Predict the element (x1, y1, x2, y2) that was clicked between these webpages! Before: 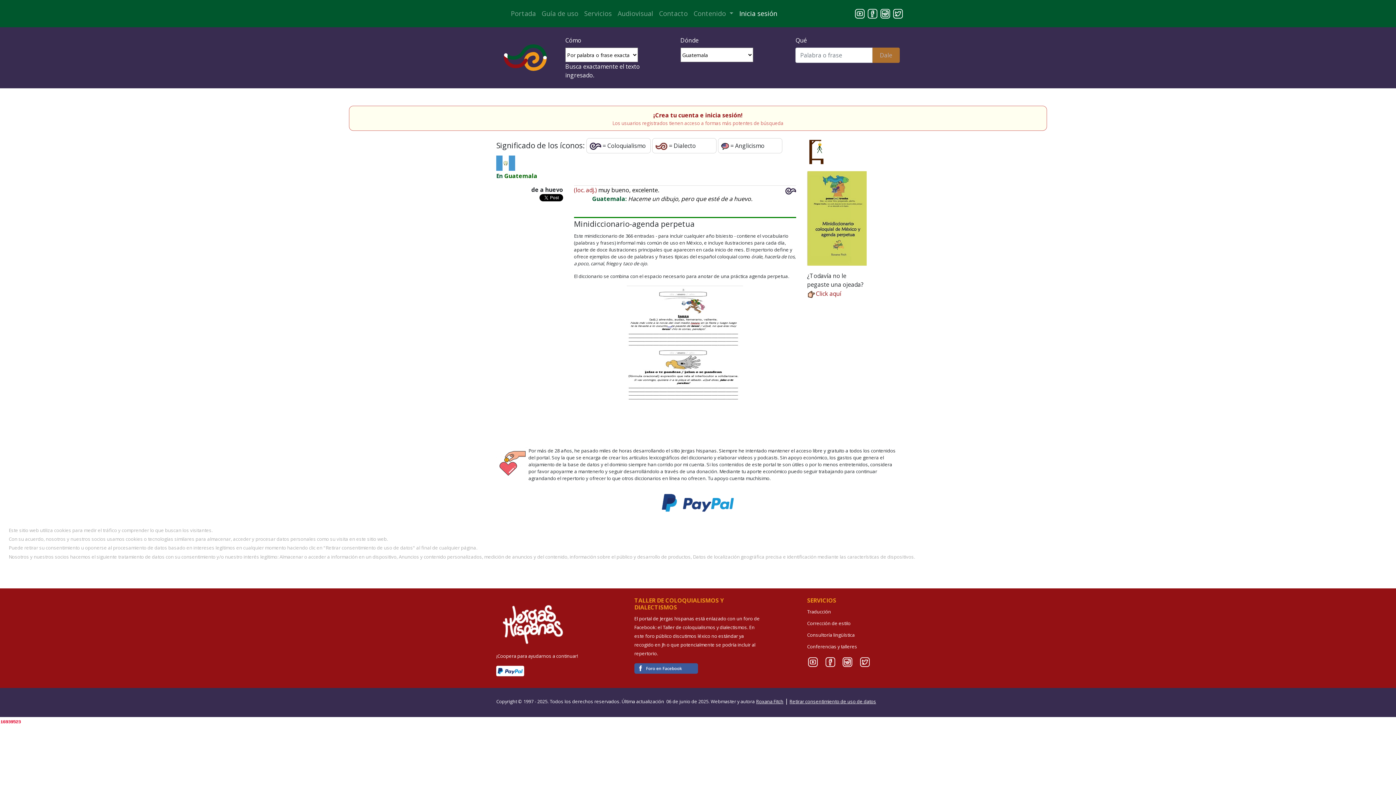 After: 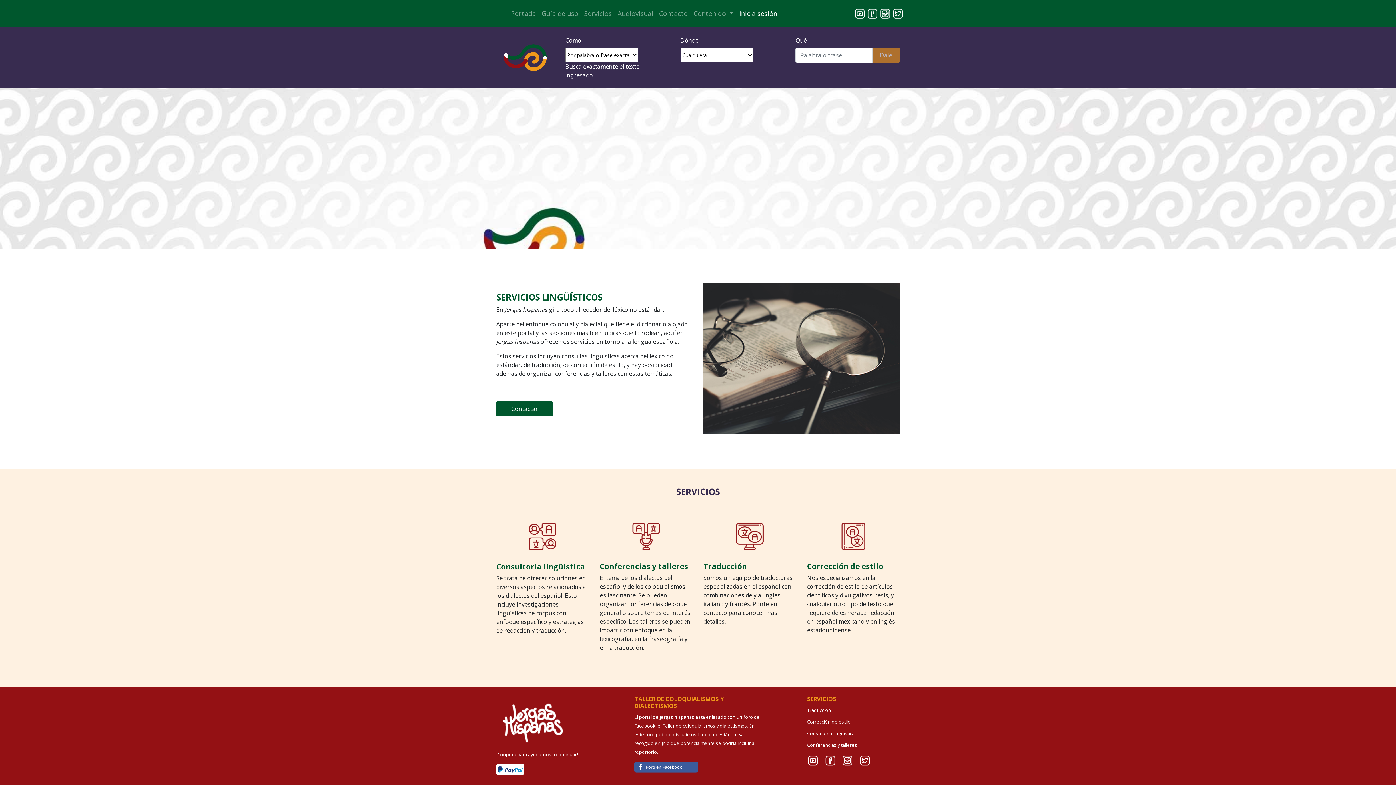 Action: label: Servicios bbox: (581, 5, 614, 21)